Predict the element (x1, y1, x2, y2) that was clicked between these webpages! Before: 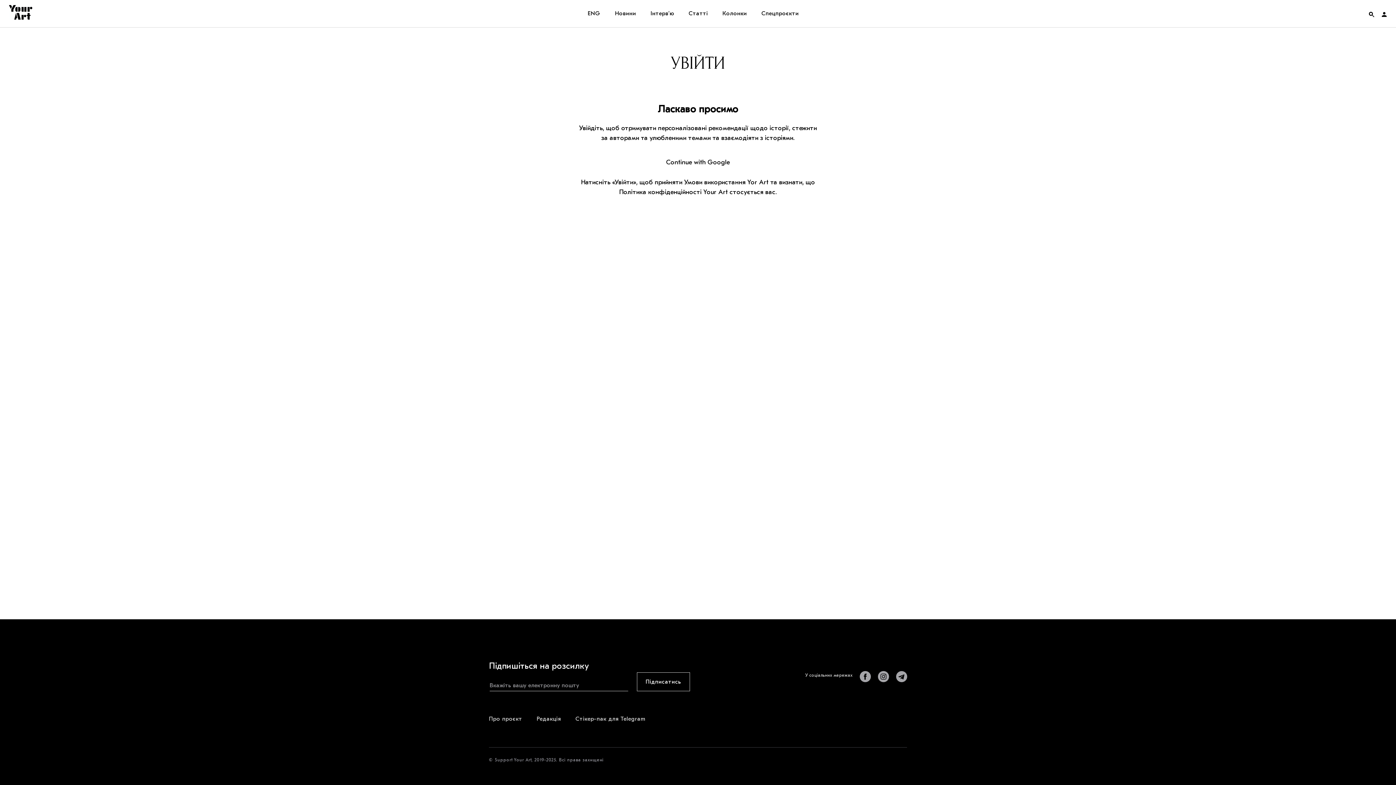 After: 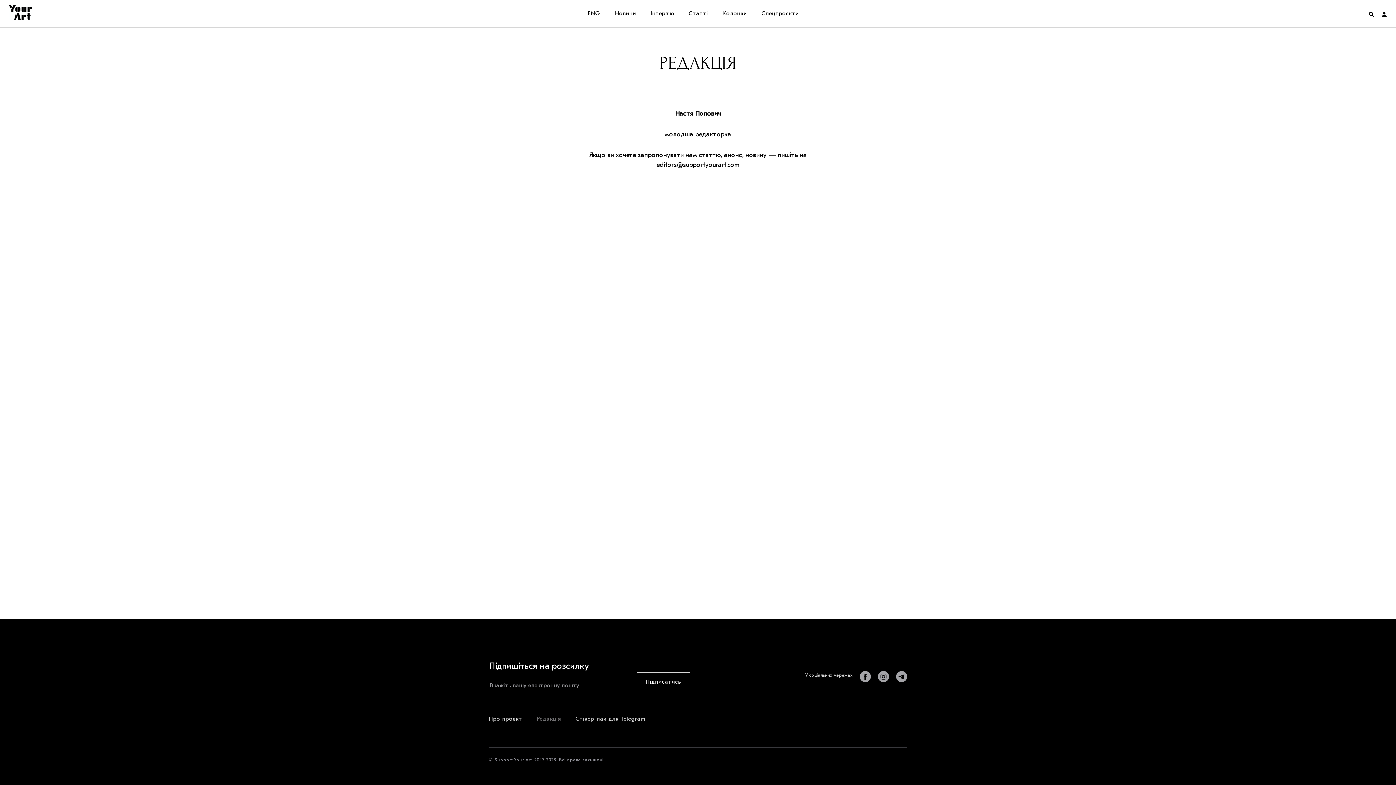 Action: label: Редакція bbox: (536, 716, 561, 722)